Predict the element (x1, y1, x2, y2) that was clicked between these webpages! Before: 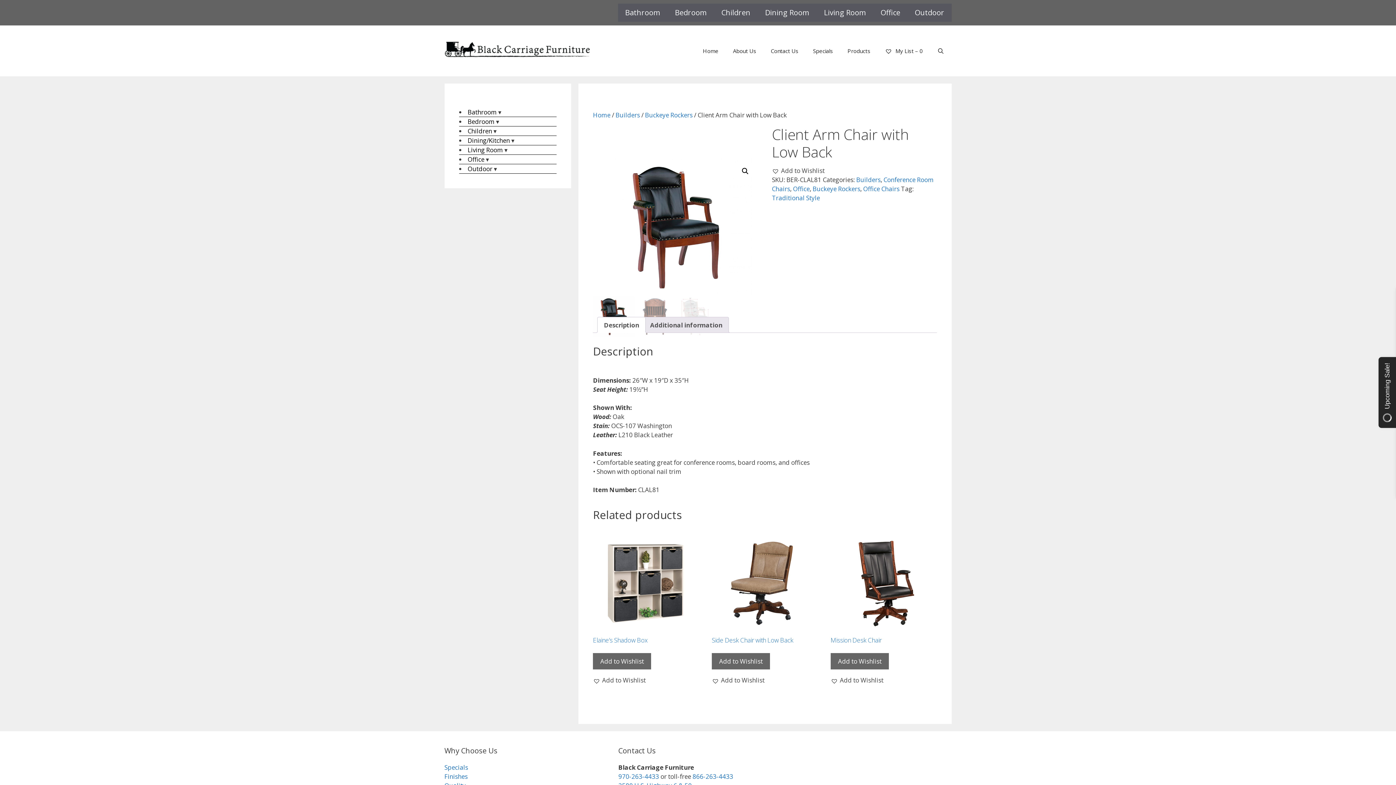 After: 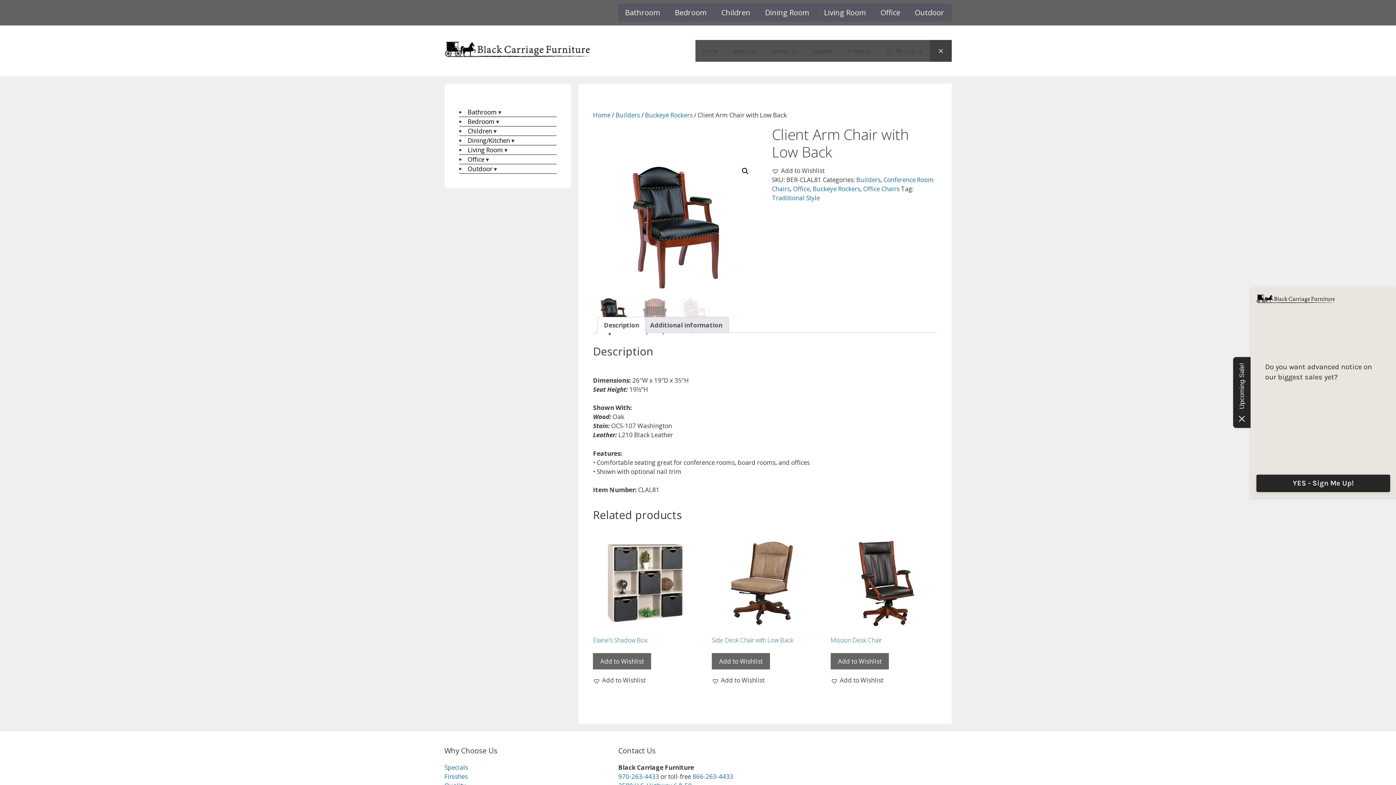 Action: bbox: (930, 40, 951, 61) label: Open Search Bar